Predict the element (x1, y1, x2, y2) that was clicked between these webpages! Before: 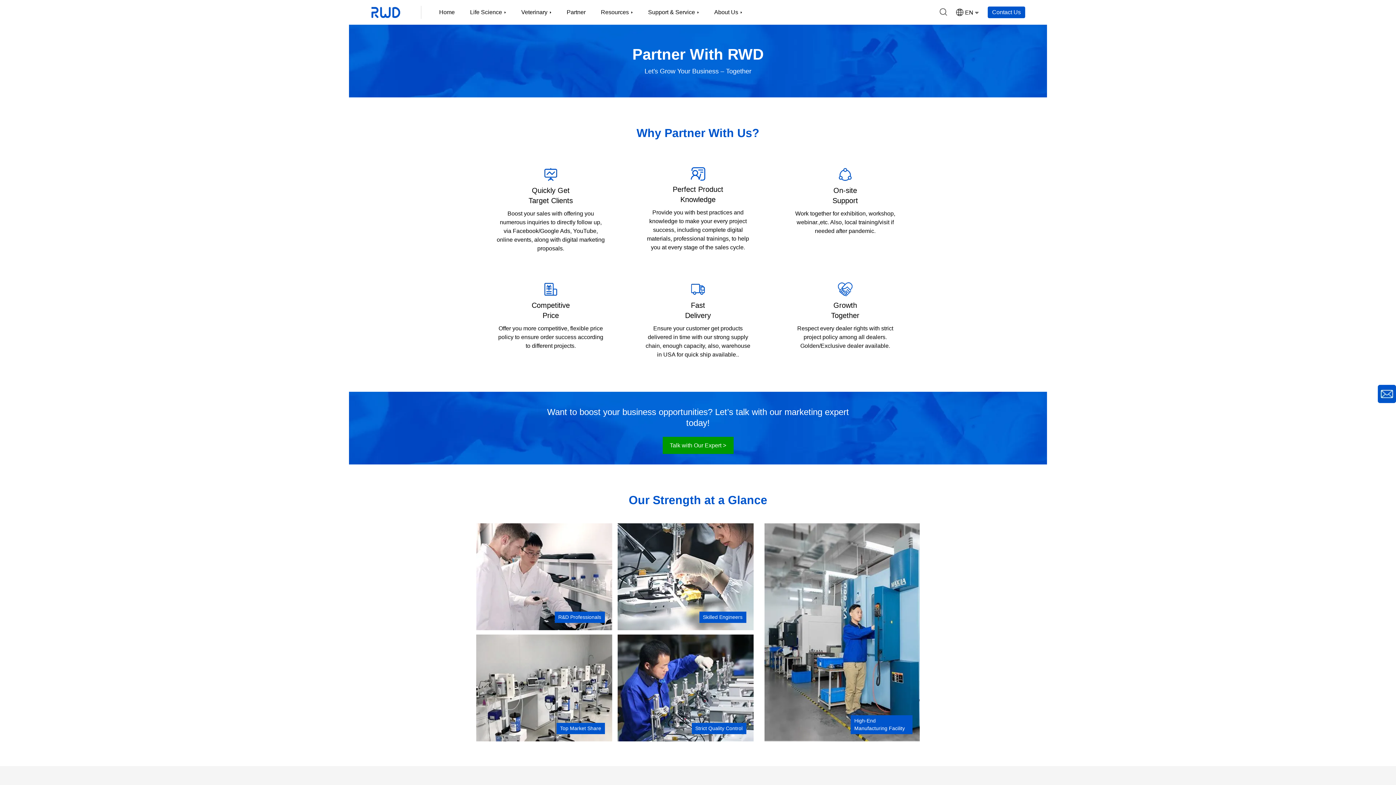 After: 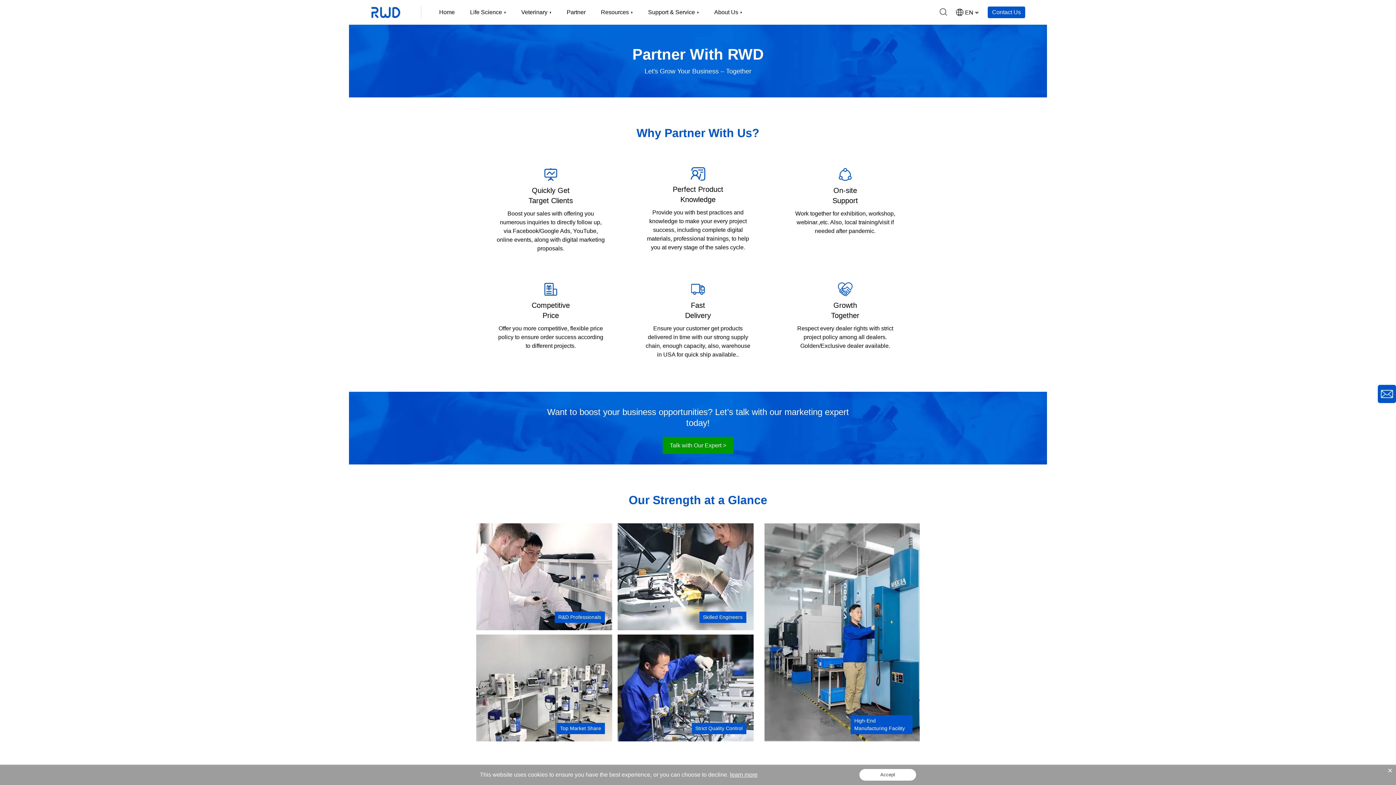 Action: bbox: (593, 0, 640, 24) label: Resources